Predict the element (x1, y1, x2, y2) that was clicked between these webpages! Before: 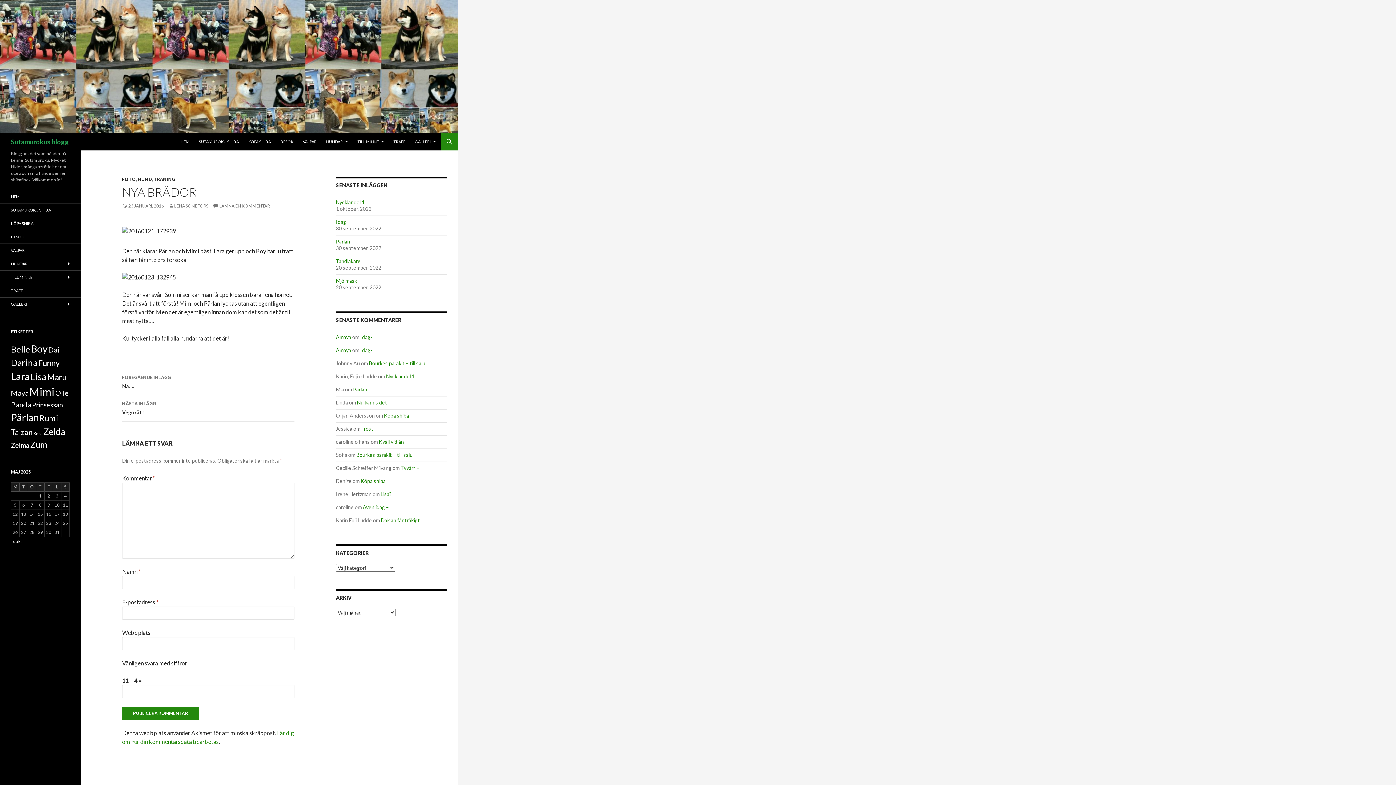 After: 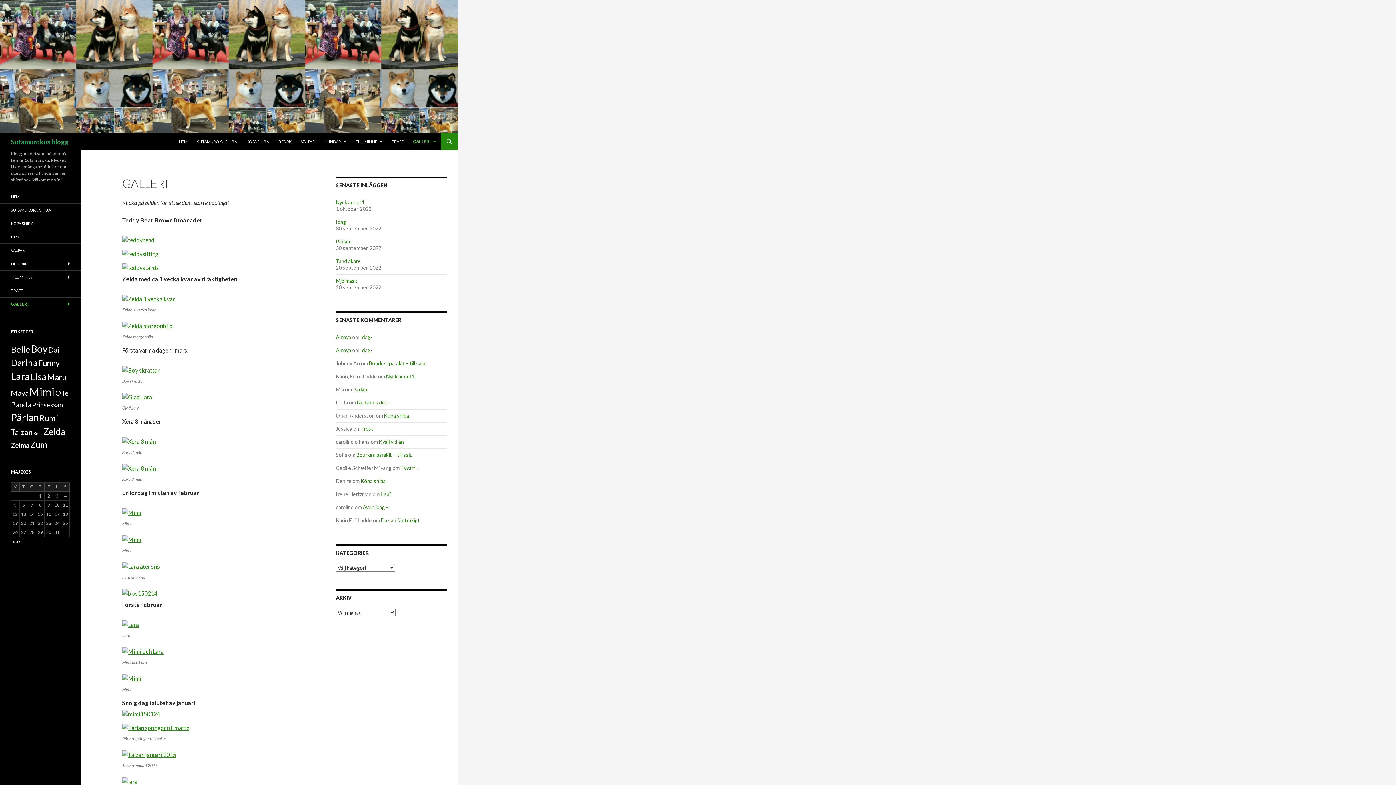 Action: bbox: (0, 297, 80, 310) label: GALLERI